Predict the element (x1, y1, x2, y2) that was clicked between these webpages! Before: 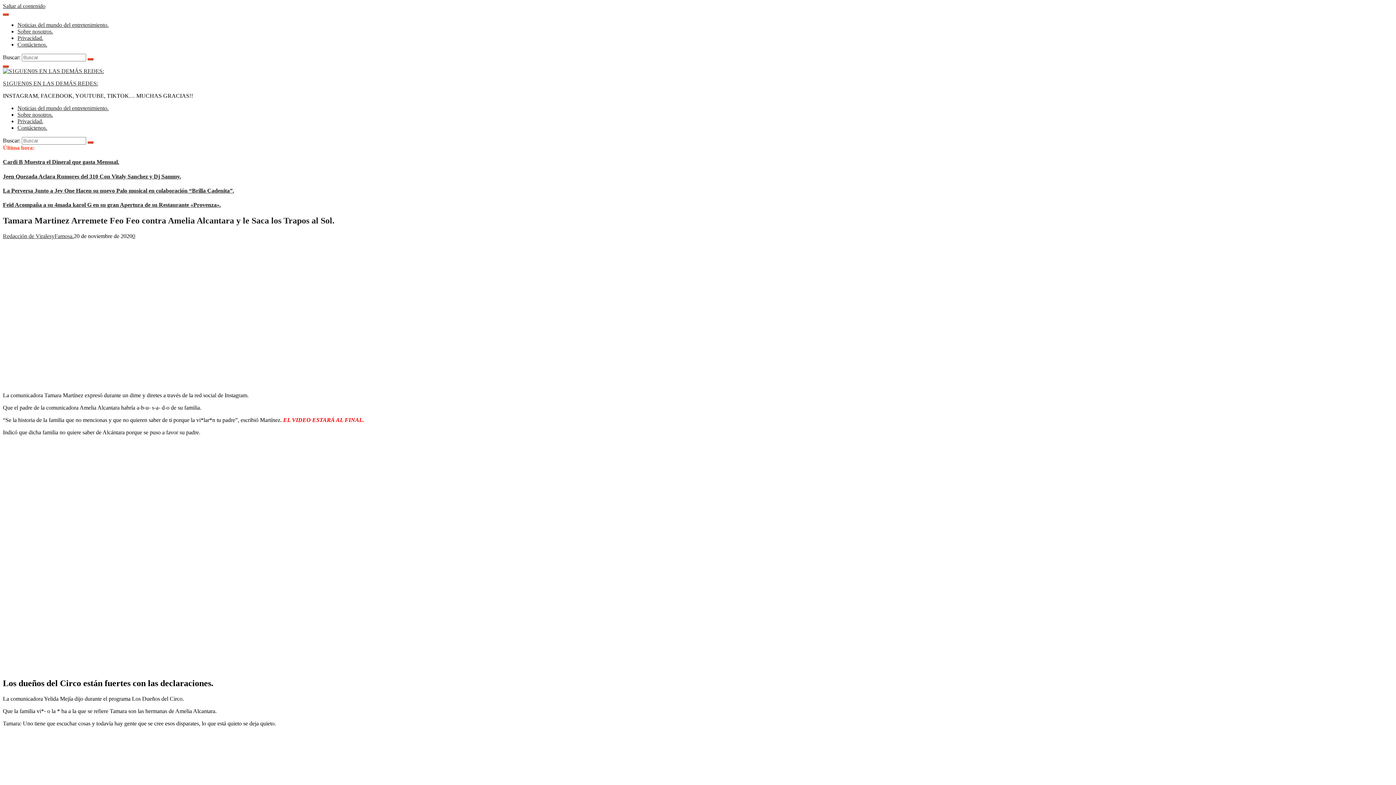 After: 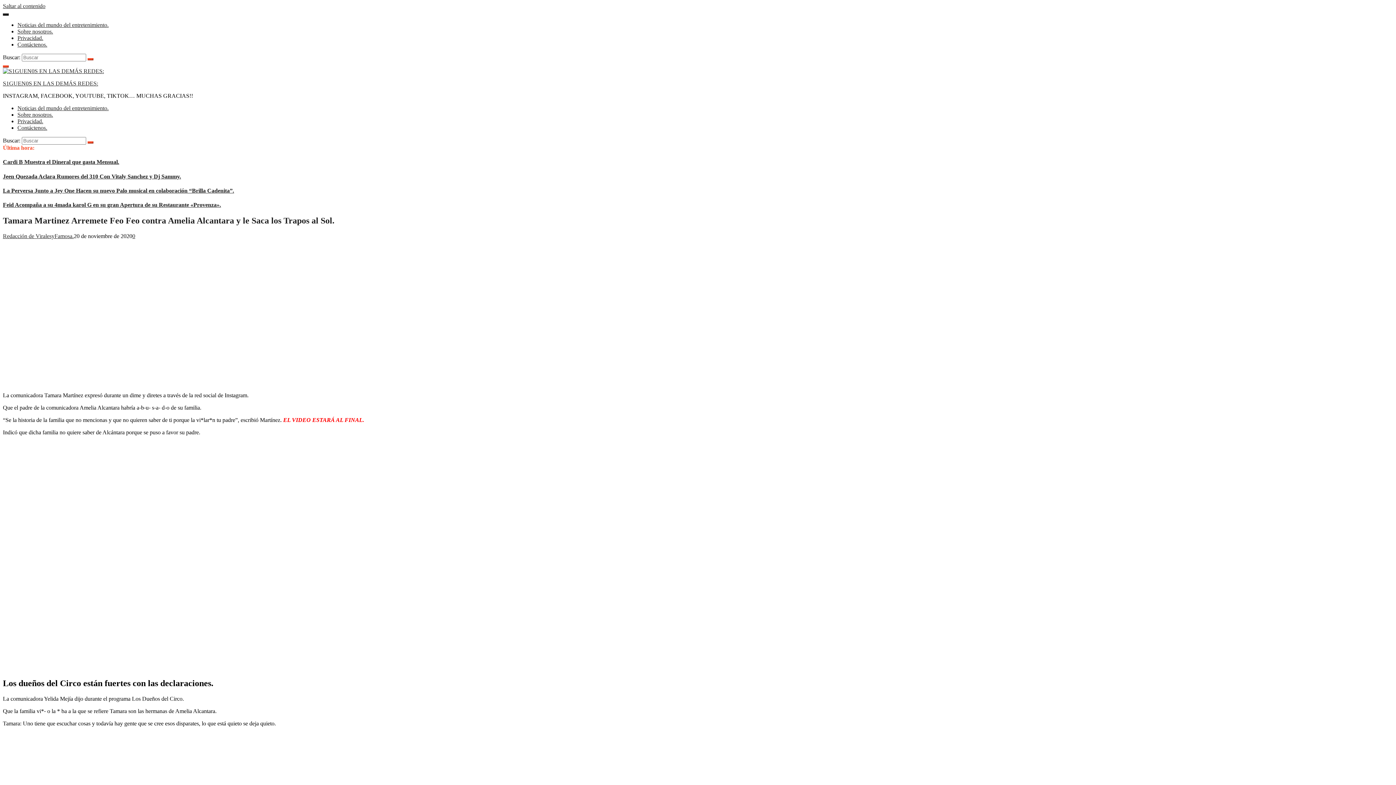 Action: bbox: (2, 13, 8, 15)